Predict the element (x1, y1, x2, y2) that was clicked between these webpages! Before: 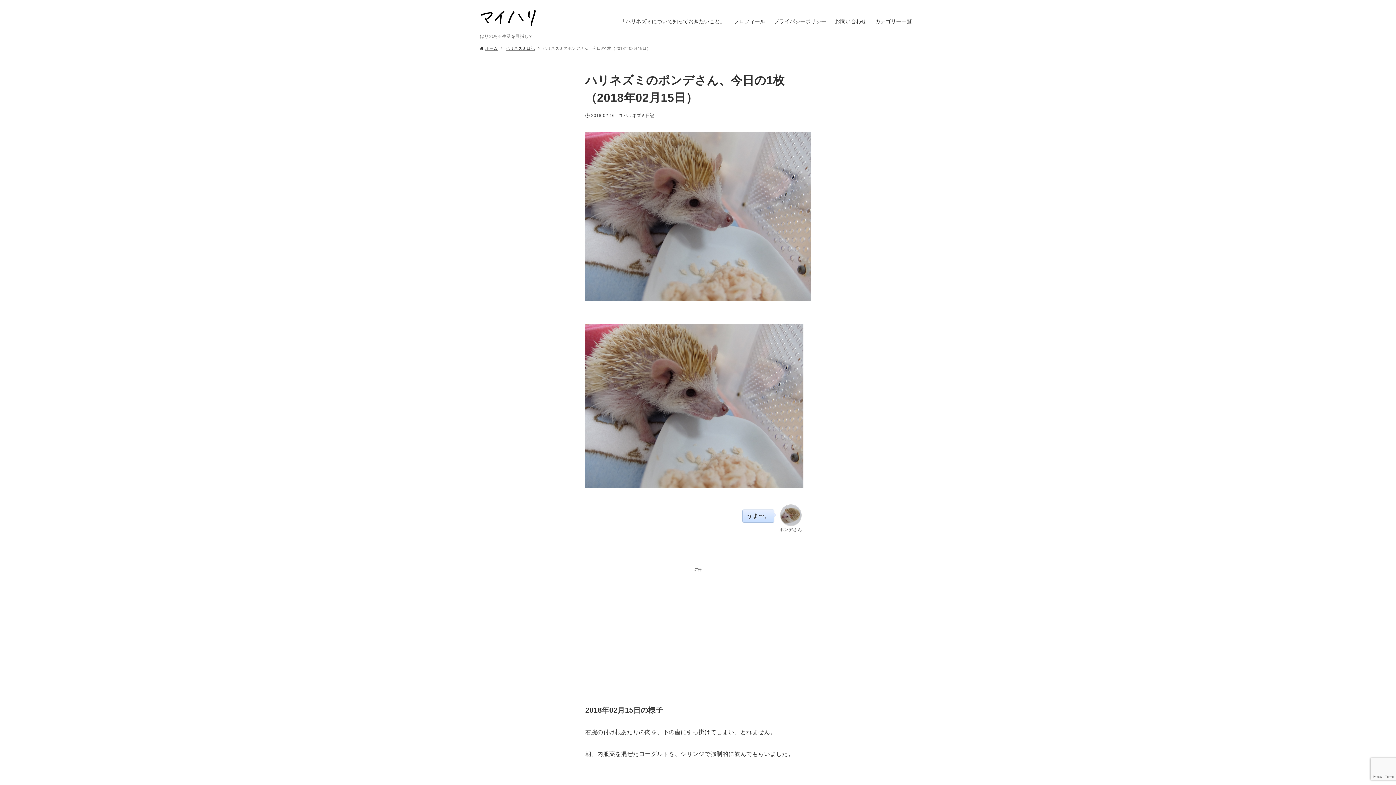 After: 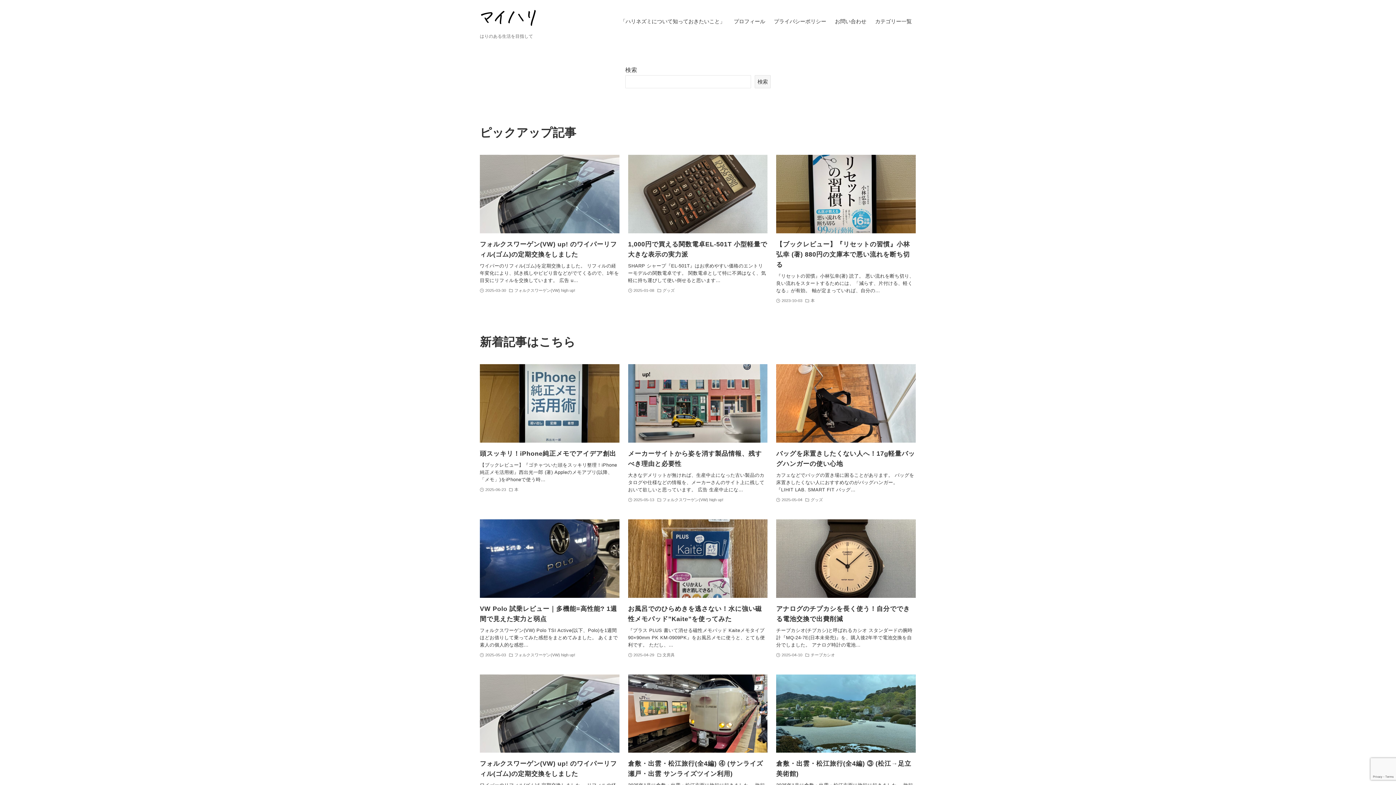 Action: bbox: (480, 2, 538, 32)